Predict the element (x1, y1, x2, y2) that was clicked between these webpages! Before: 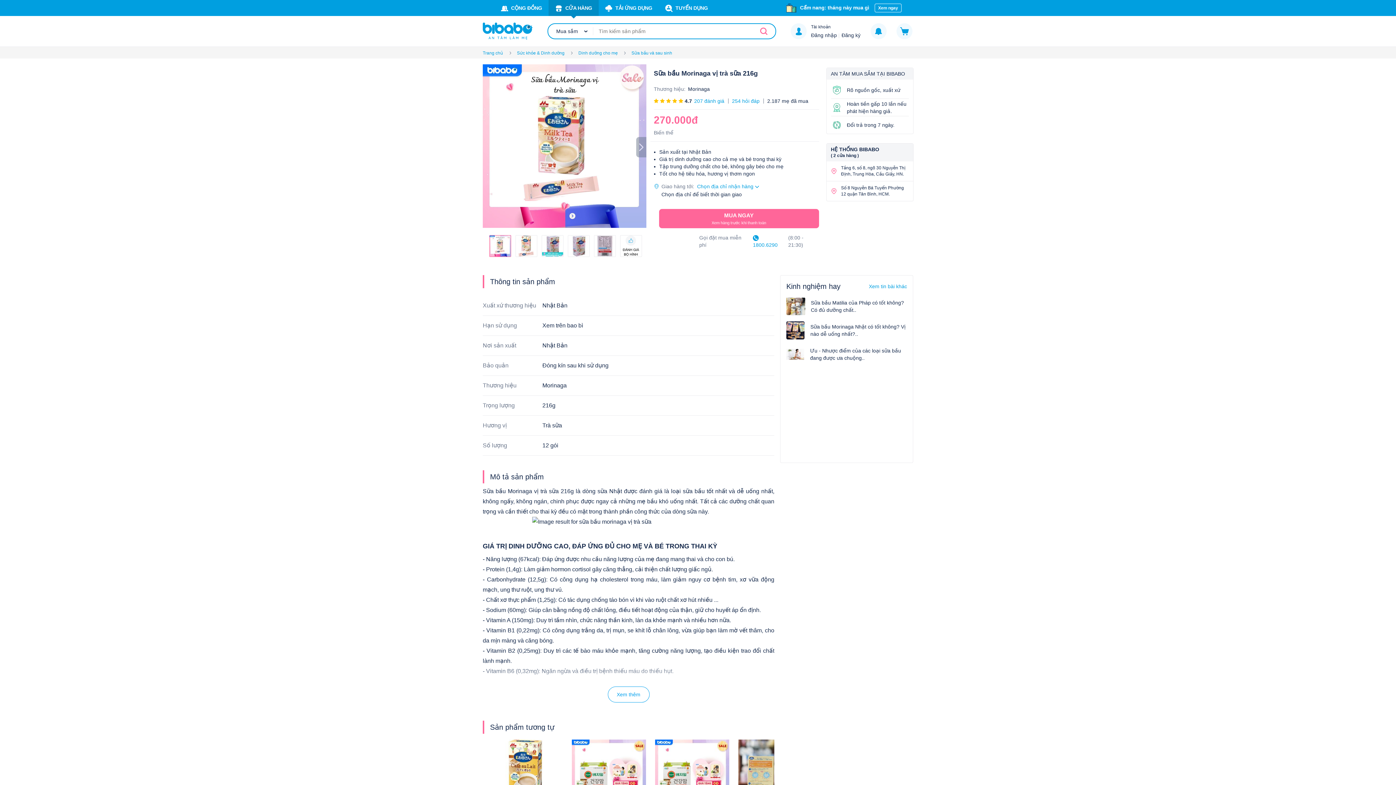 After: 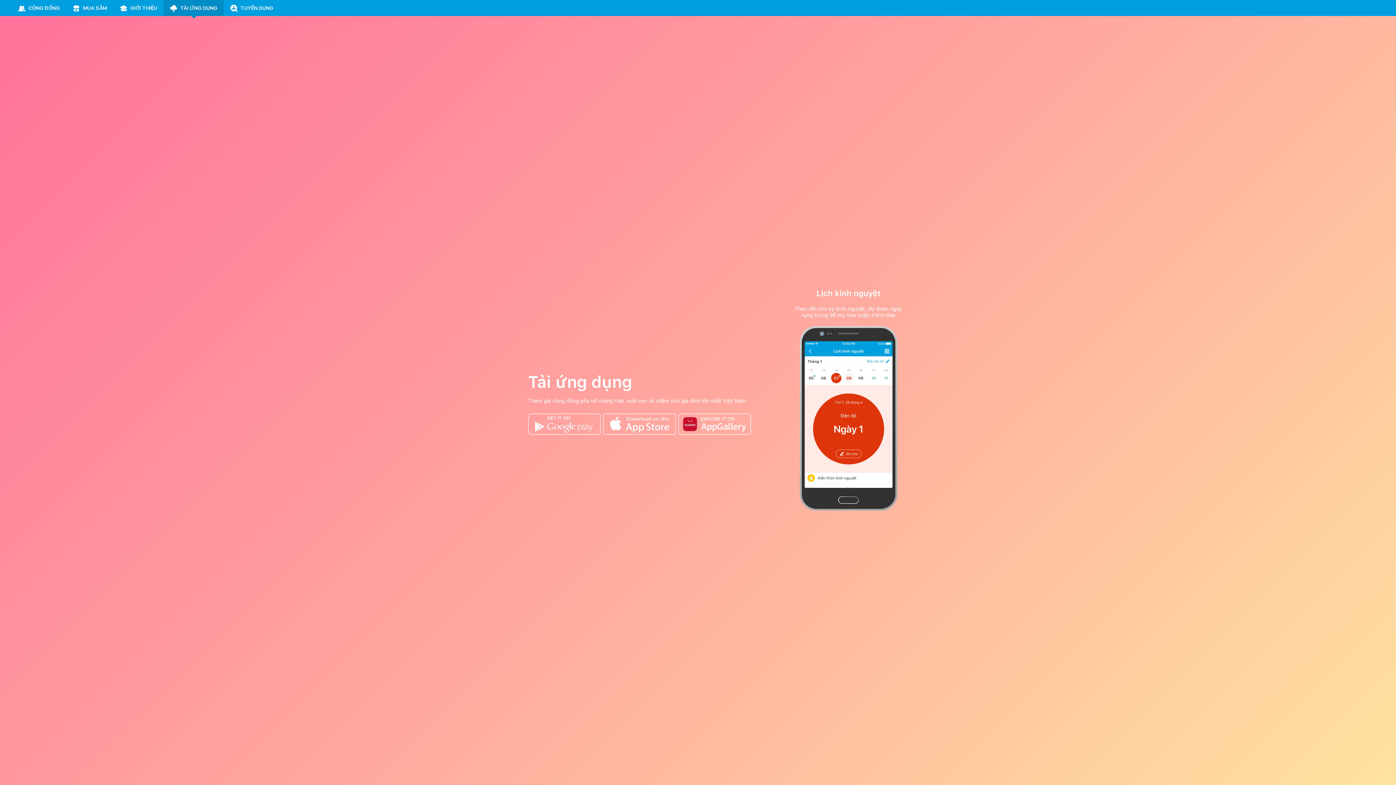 Action: bbox: (598, 0, 658, 16) label: TẢI ỨNG DỤNG